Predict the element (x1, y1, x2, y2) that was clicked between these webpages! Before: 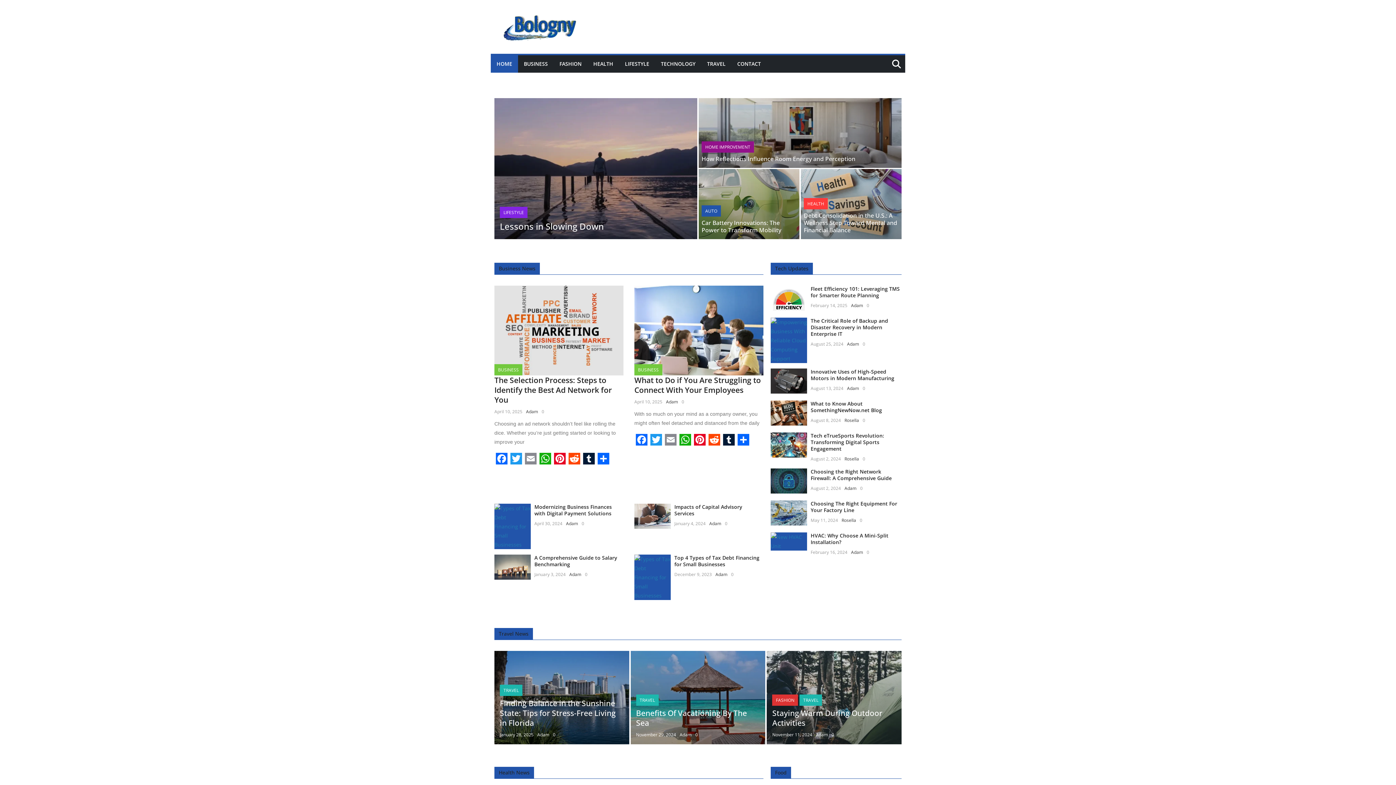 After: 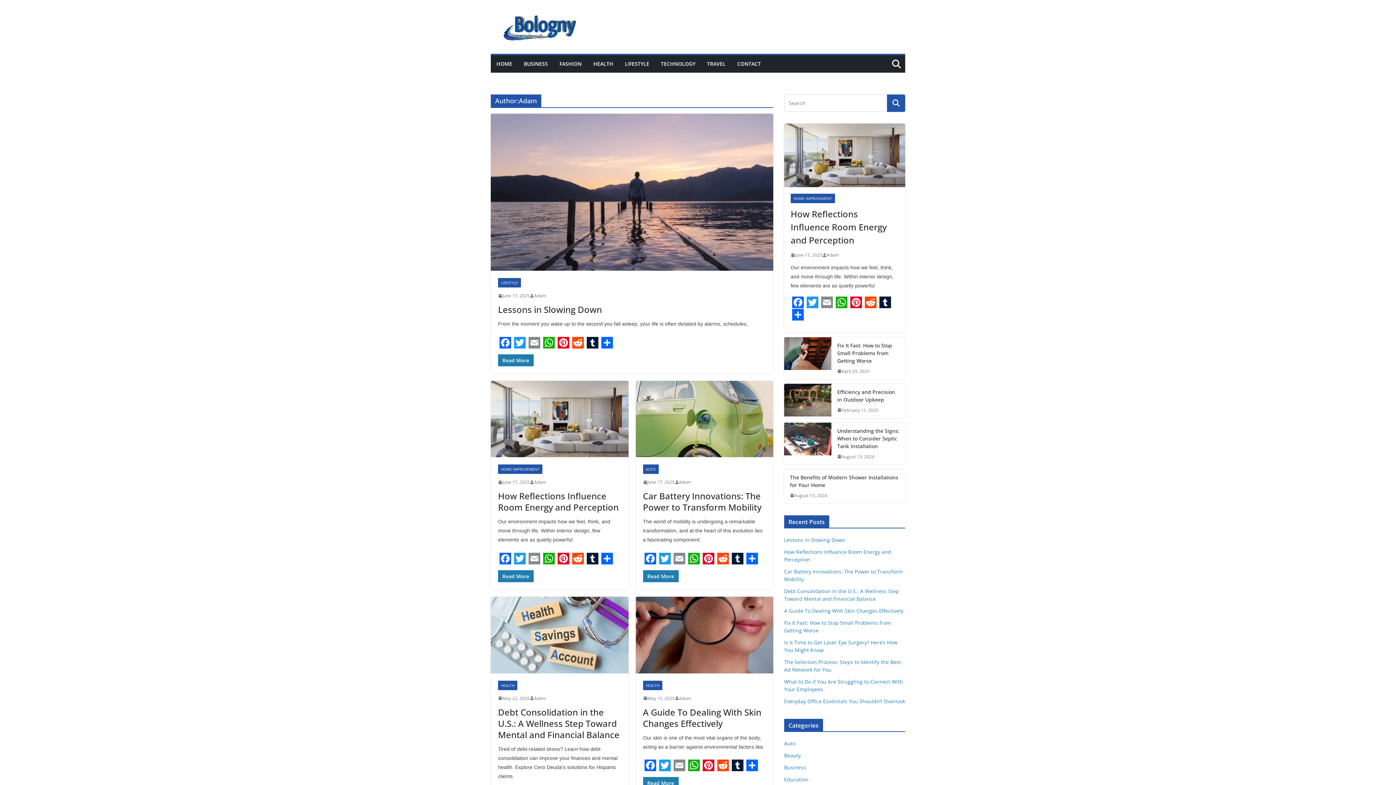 Action: label: Adam bbox: (679, 732, 691, 738)